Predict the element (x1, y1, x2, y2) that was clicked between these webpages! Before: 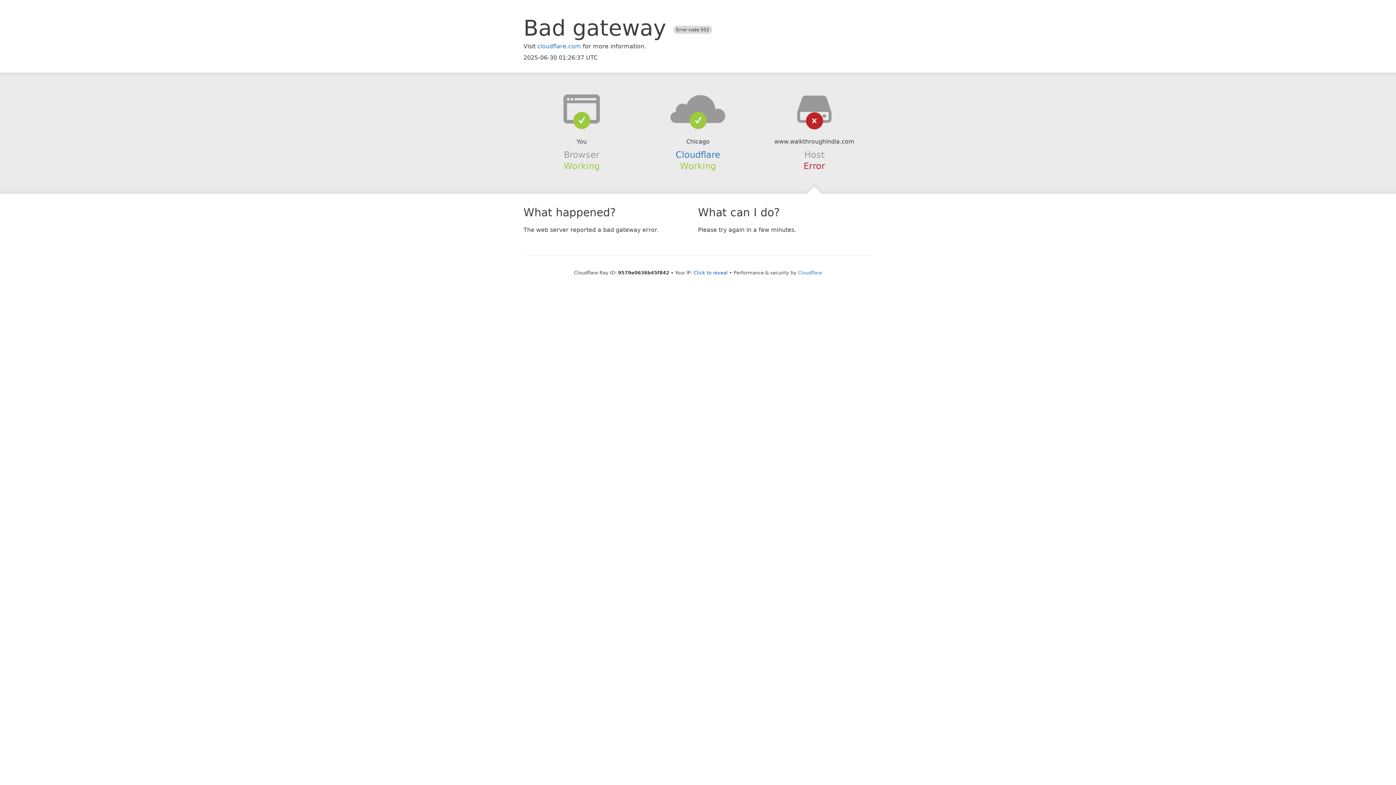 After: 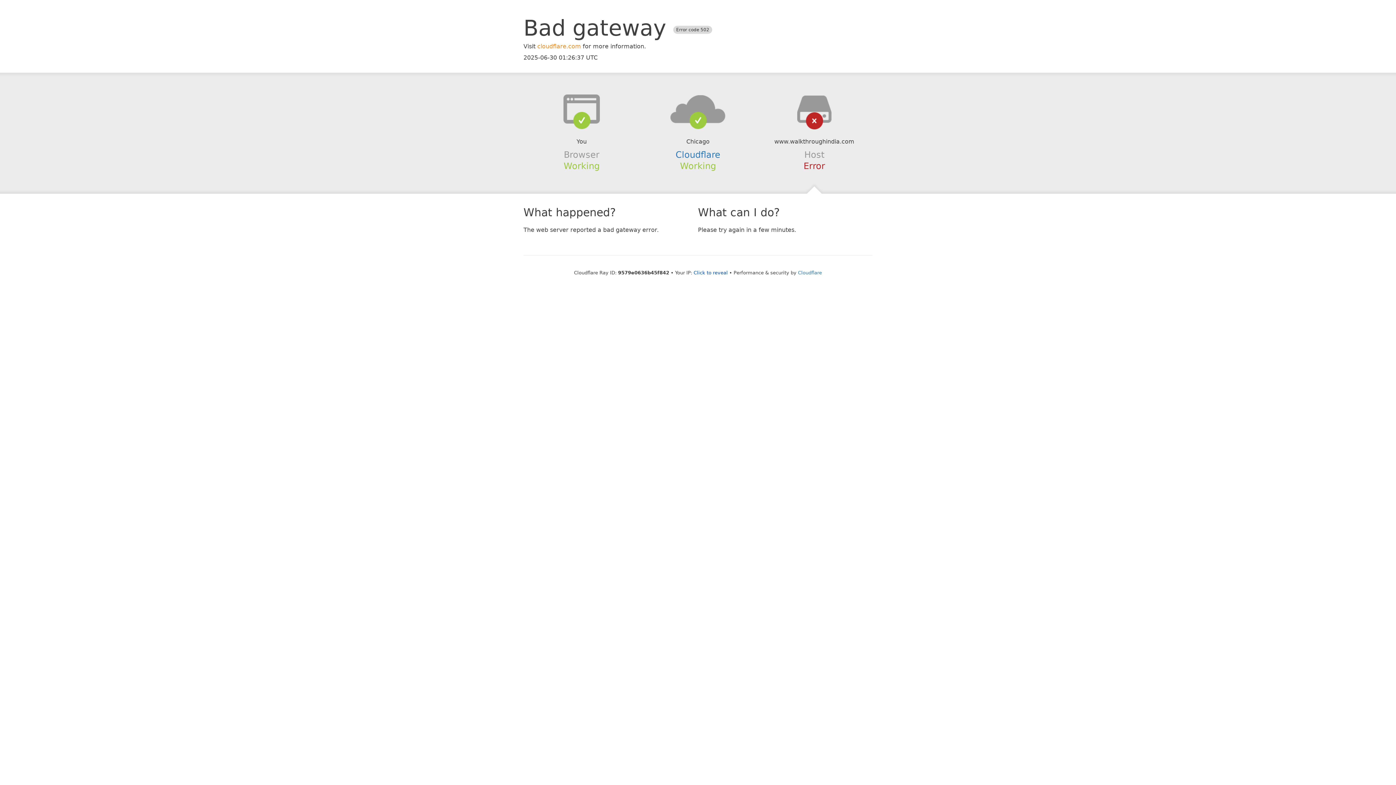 Action: label: cloudflare.com bbox: (537, 42, 581, 49)